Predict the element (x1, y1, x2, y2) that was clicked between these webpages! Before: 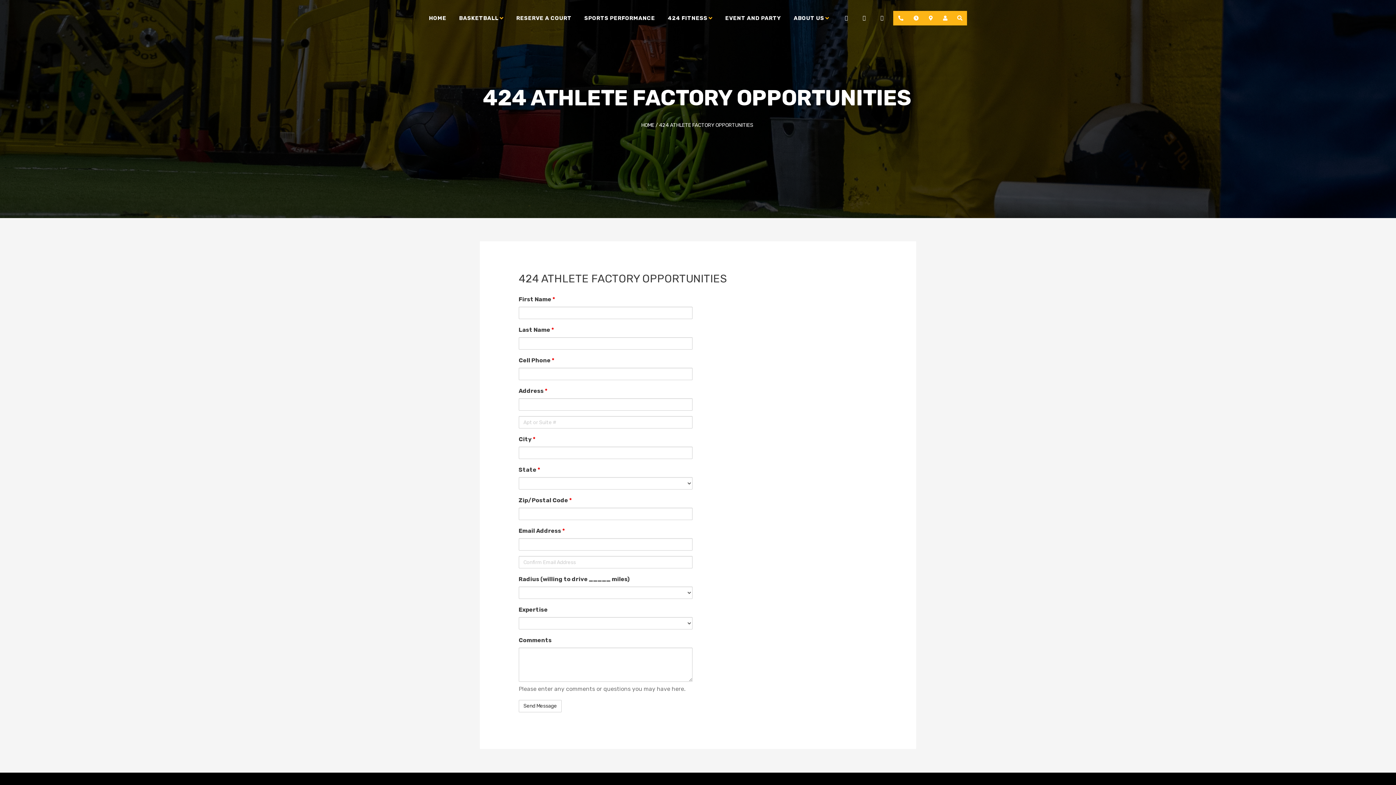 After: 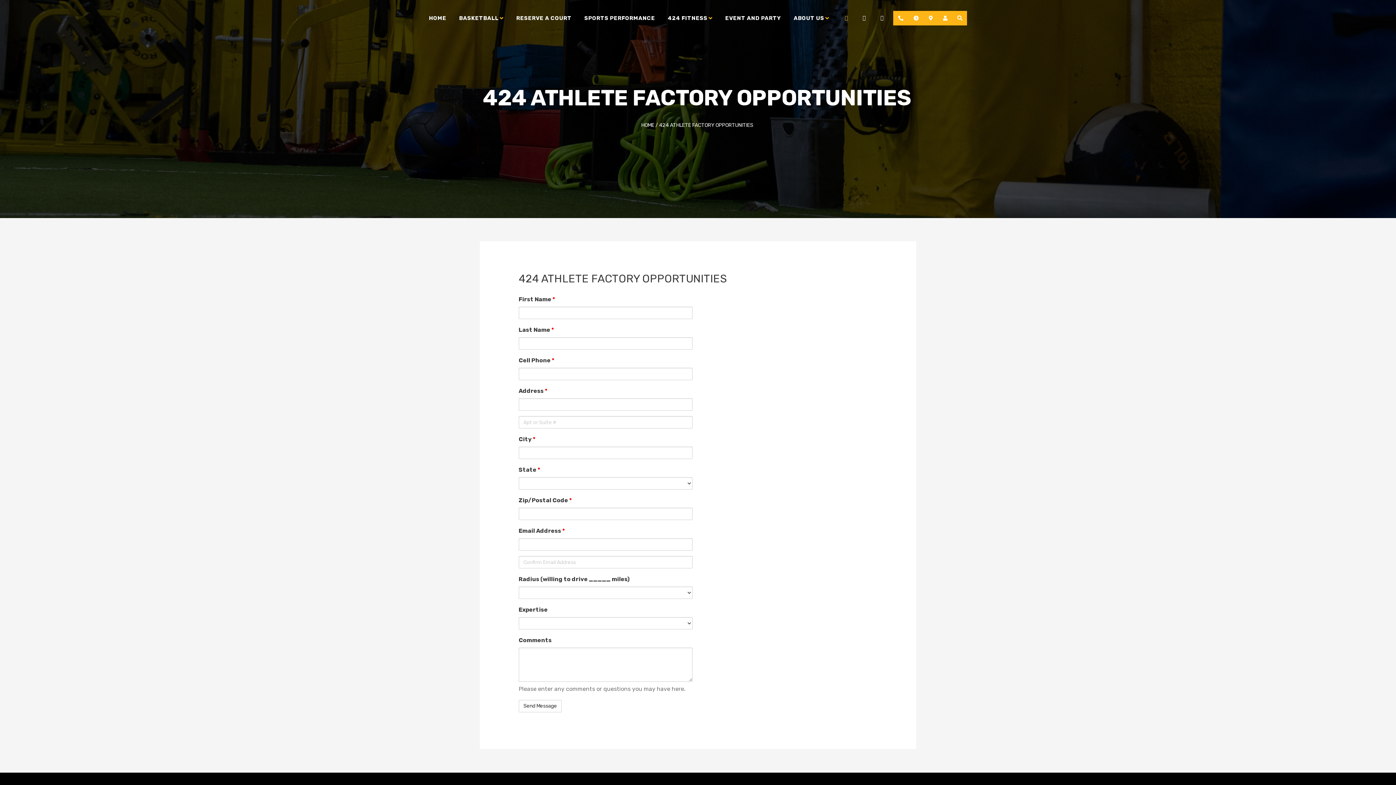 Action: label: Facebook bbox: (840, 10, 853, 25)